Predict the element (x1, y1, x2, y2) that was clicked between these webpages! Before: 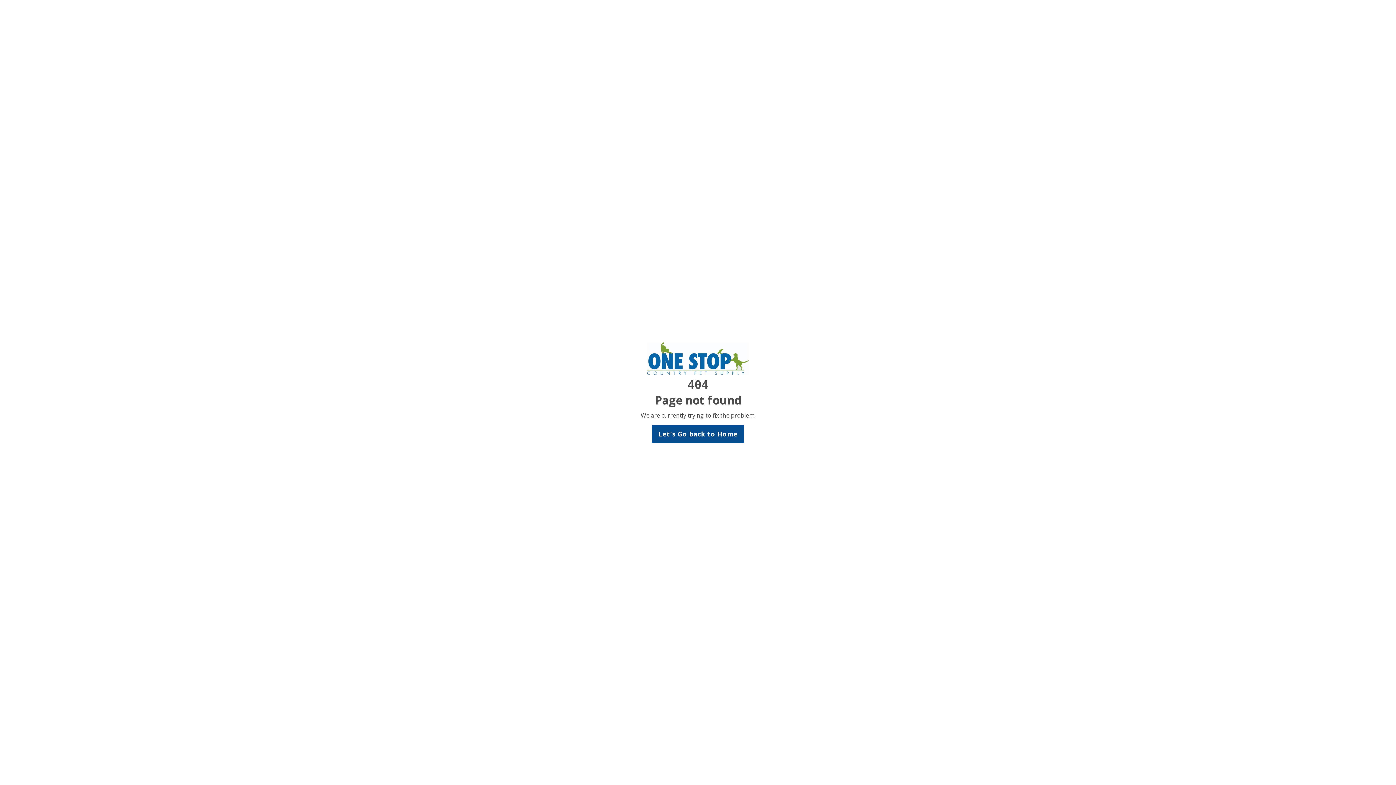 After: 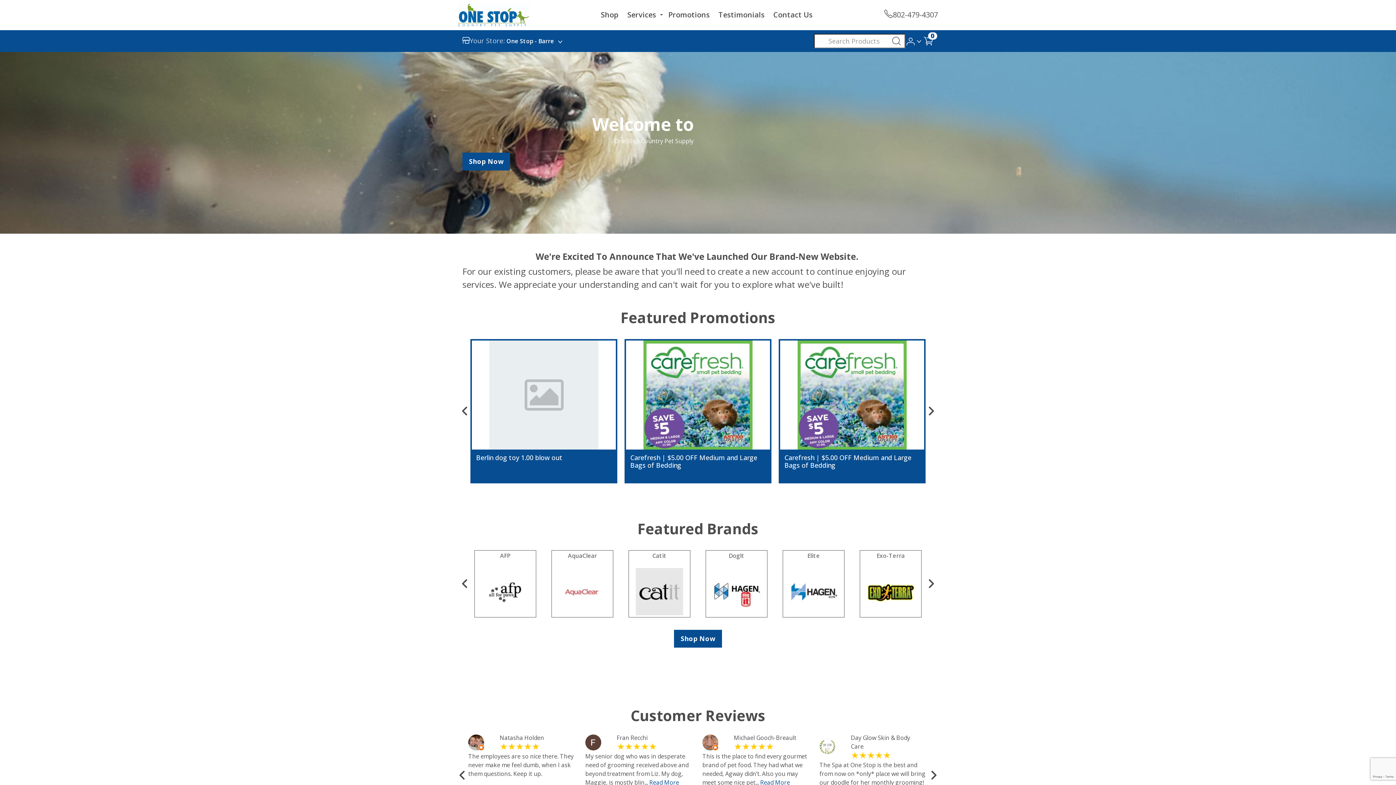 Action: bbox: (651, 425, 744, 443) label: Let's Go back to Home